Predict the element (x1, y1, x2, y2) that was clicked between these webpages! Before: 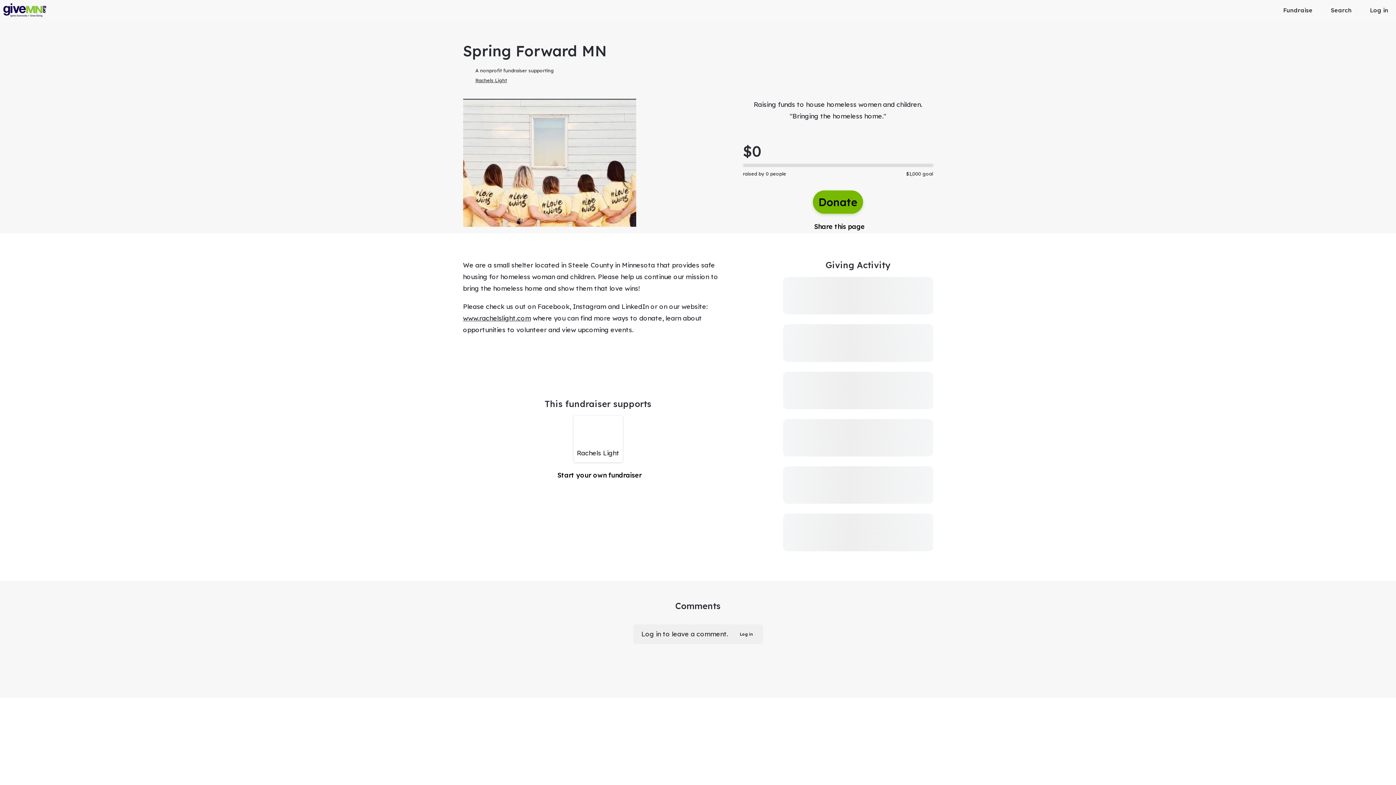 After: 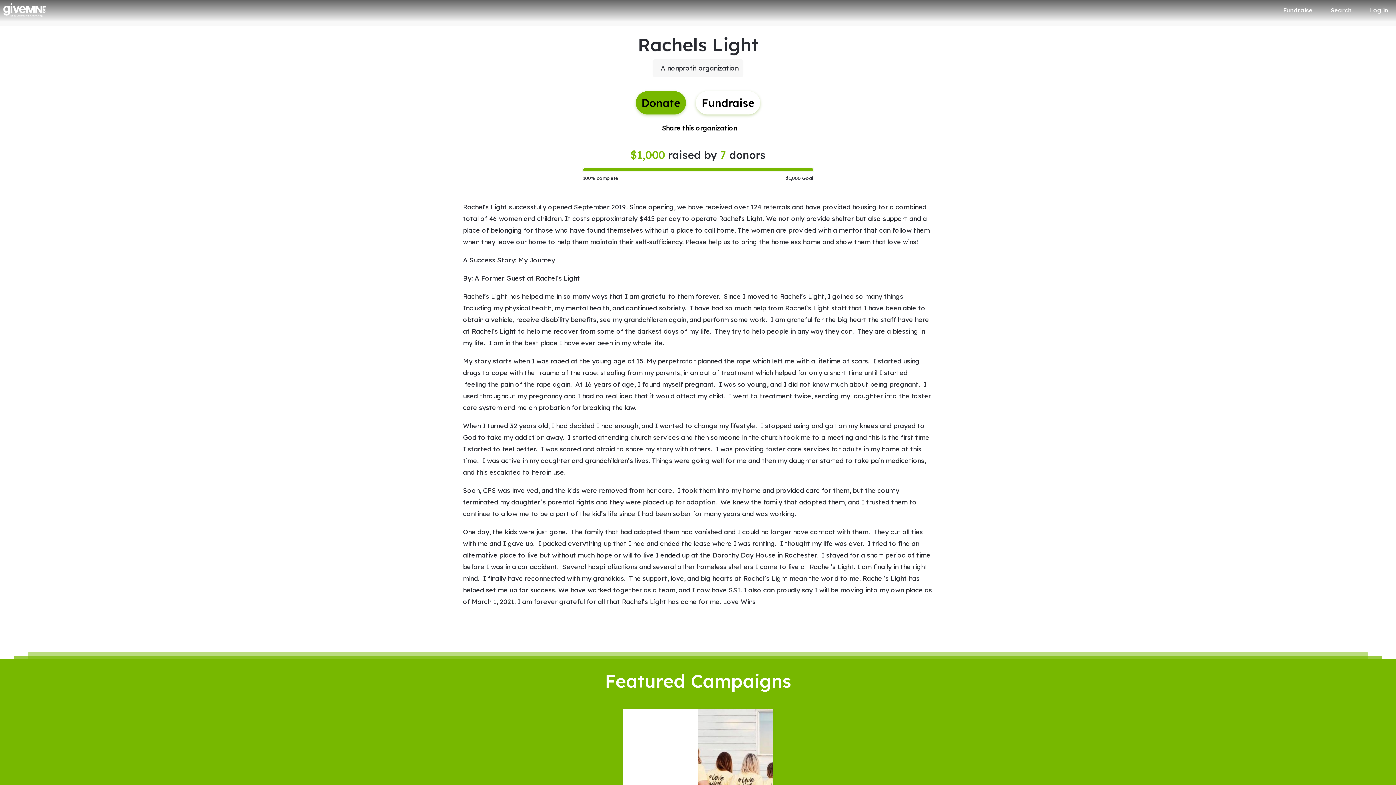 Action: bbox: (463, 70, 468, 82)